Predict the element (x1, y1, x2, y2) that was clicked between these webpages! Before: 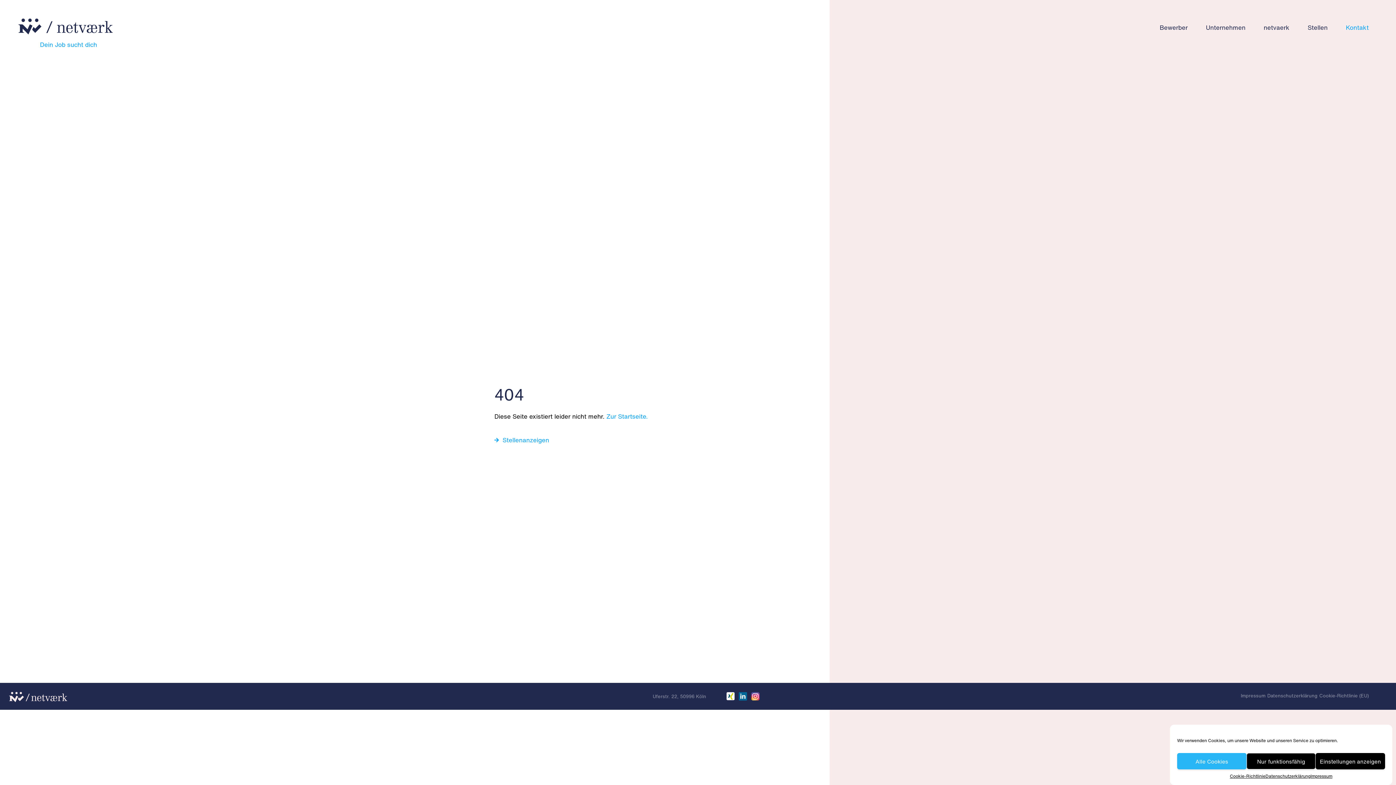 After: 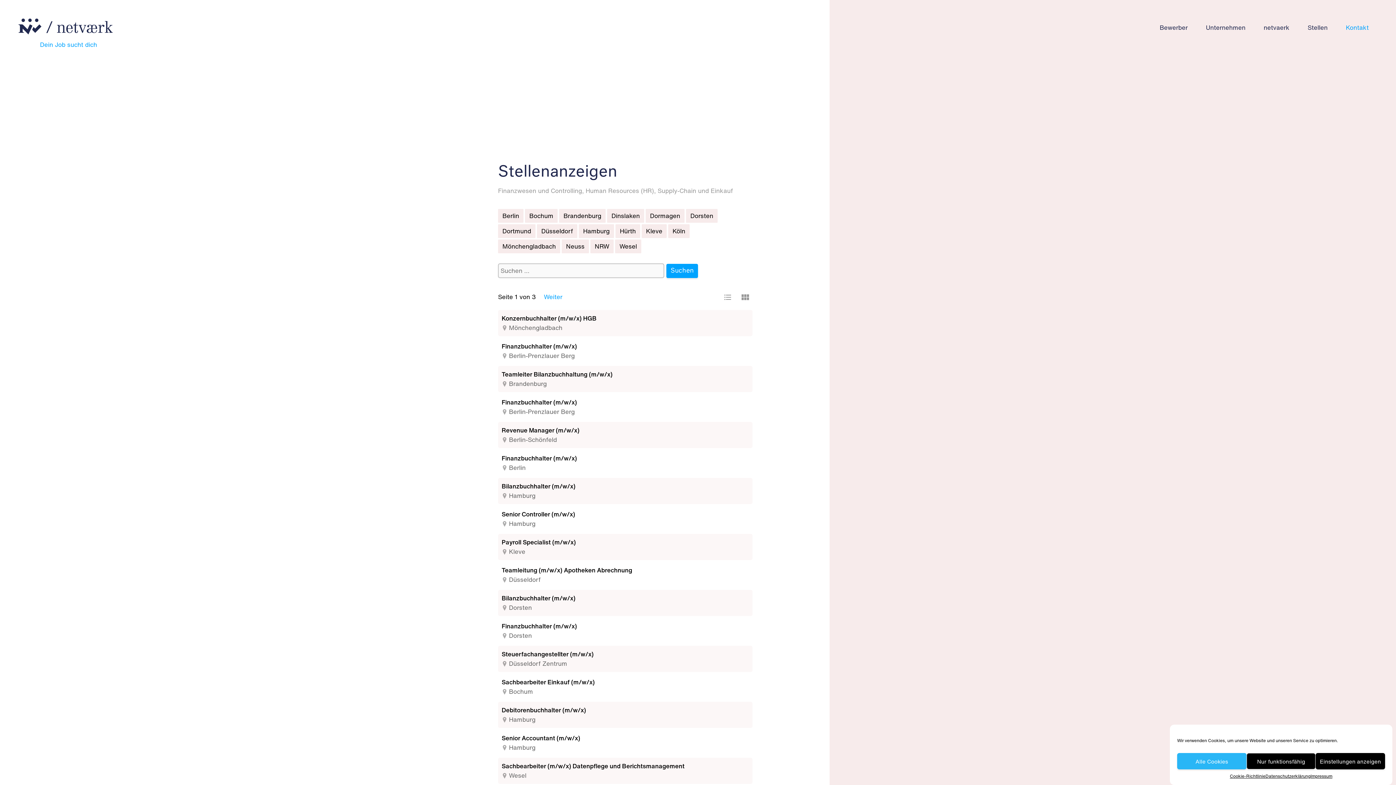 Action: label: Stellenanzeigen bbox: (494, 435, 676, 444)